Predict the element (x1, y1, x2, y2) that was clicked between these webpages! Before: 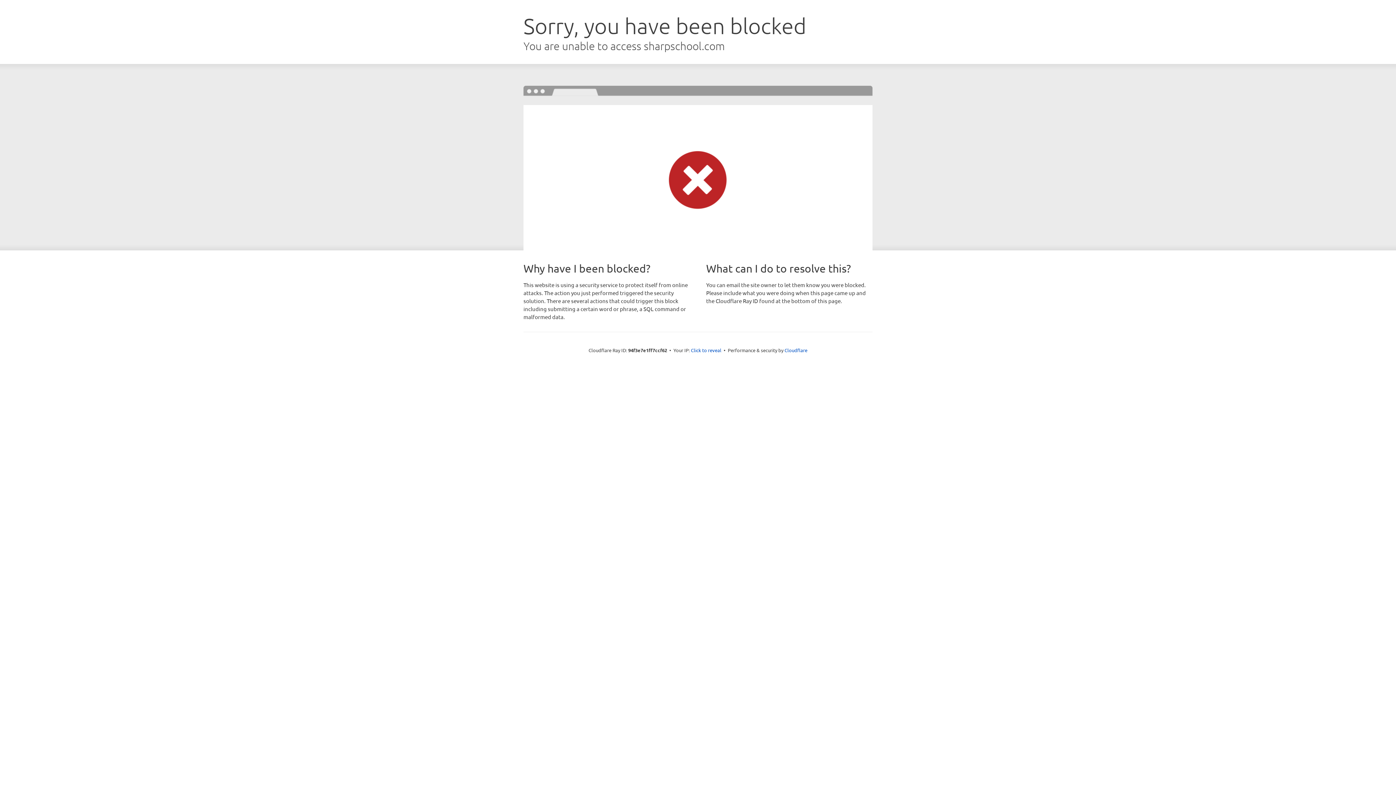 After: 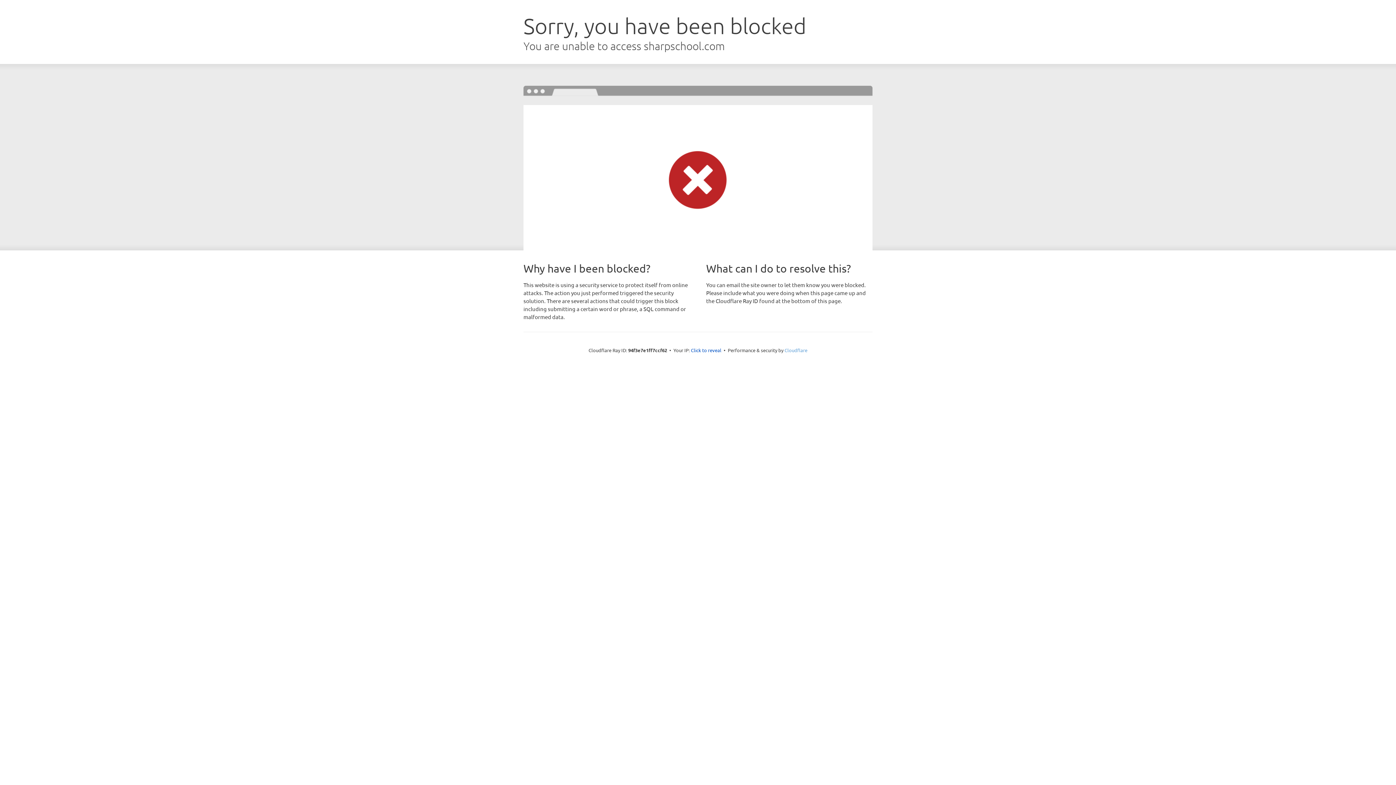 Action: label: Cloudflare bbox: (784, 347, 807, 353)